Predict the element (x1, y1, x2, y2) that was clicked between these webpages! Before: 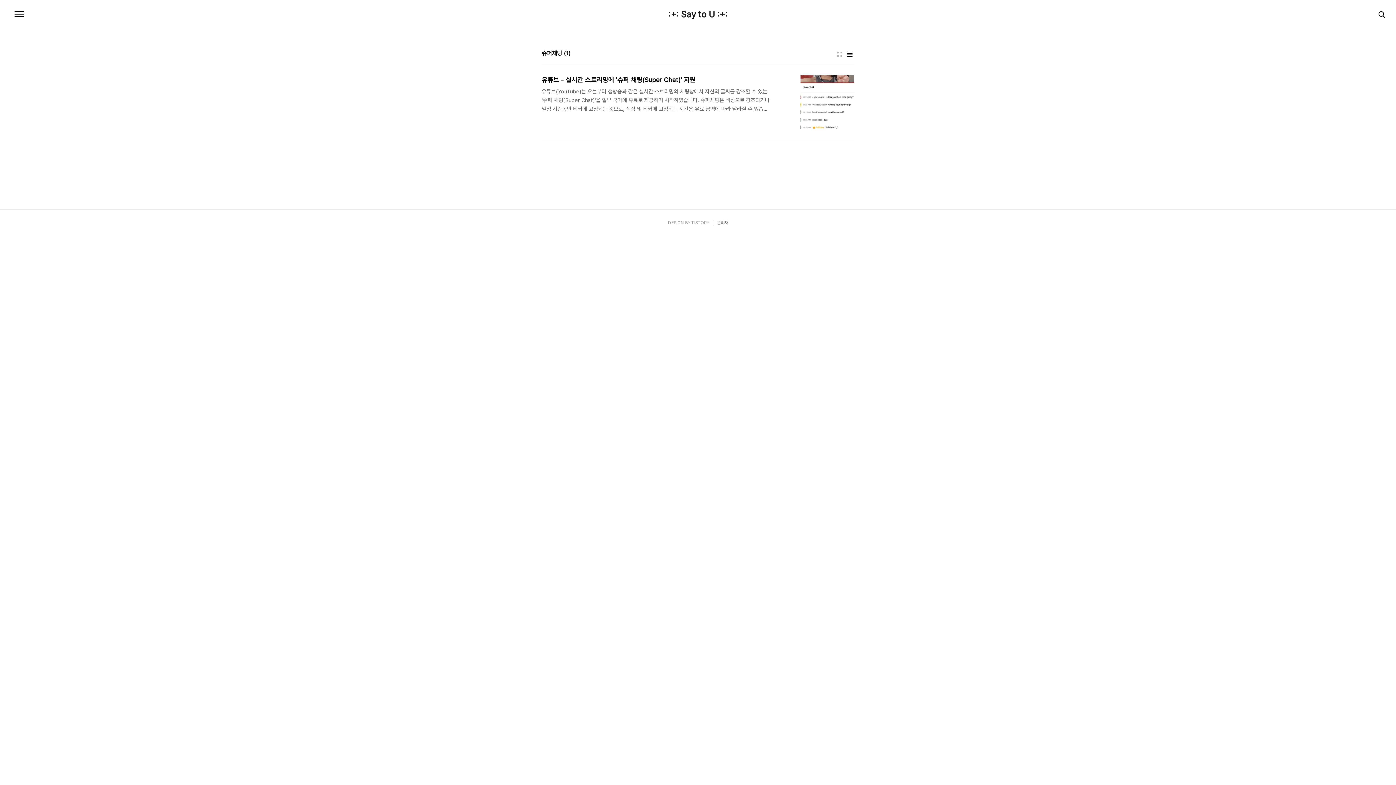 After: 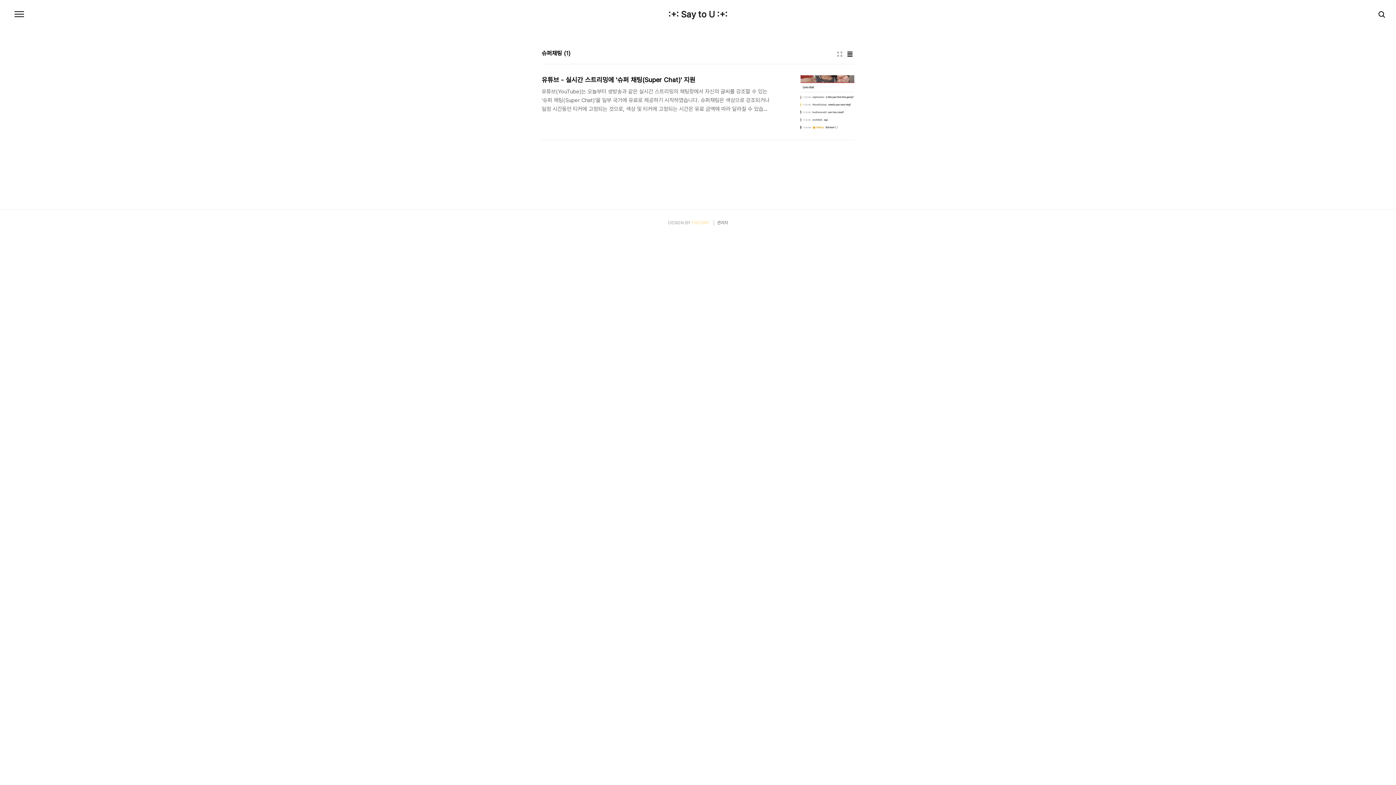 Action: label: TISTORY bbox: (691, 220, 709, 225)